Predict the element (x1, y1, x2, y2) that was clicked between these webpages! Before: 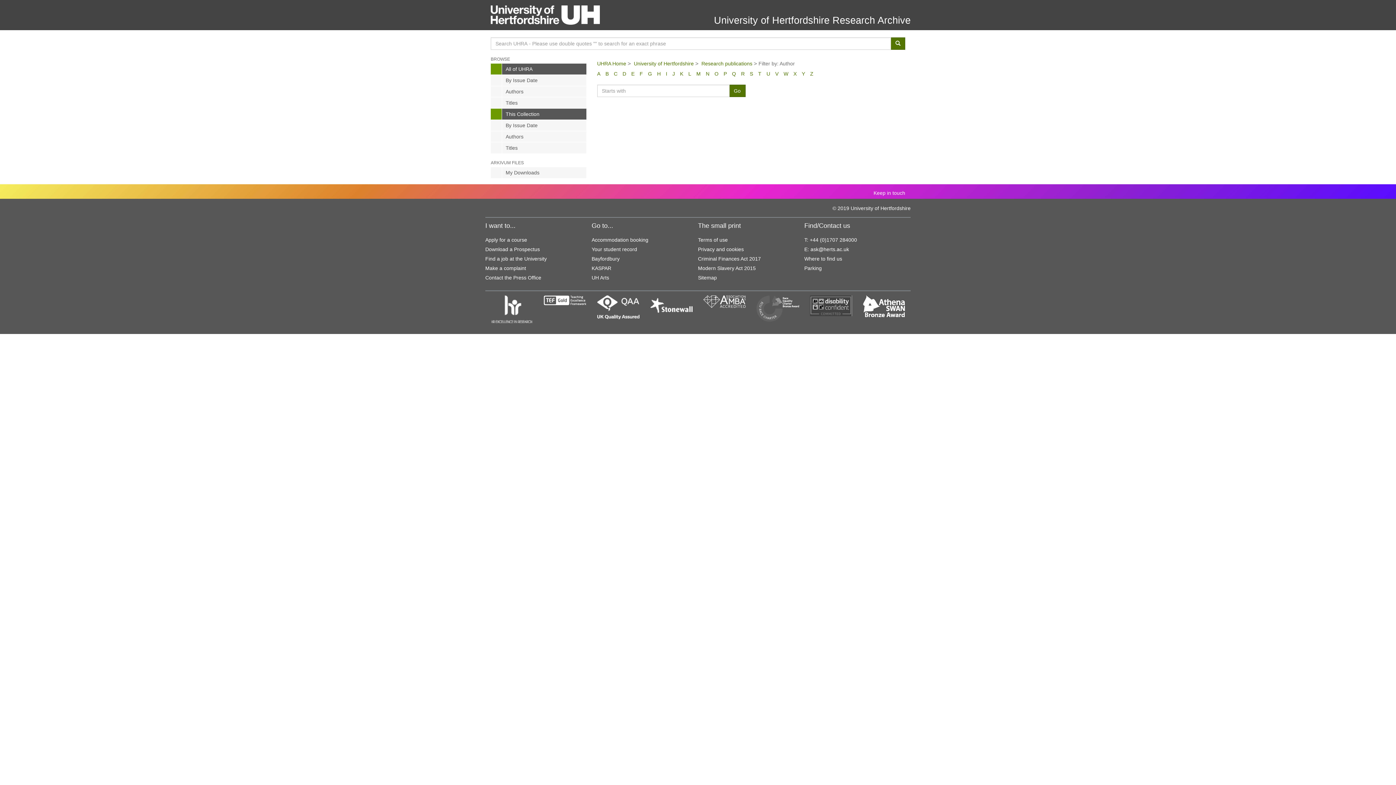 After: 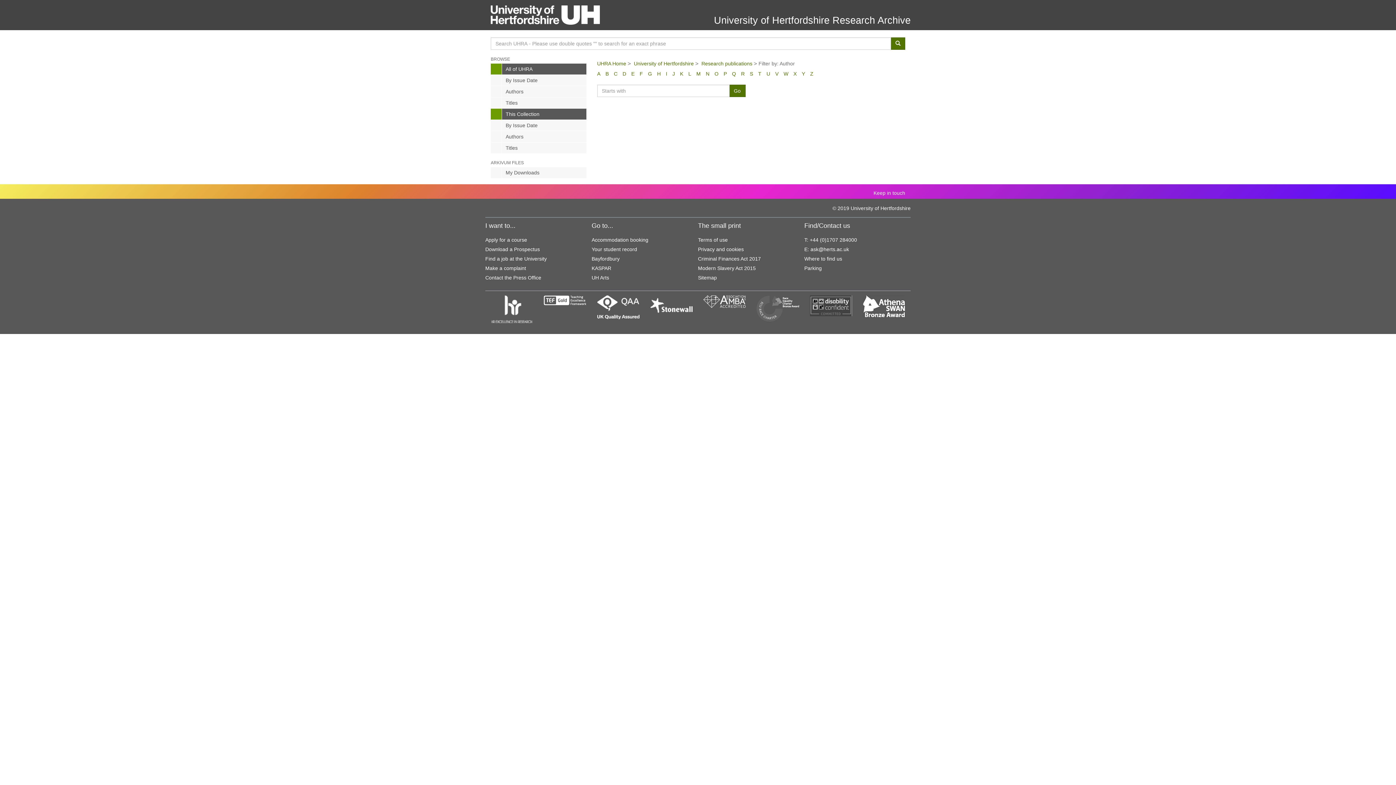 Action: label: Y bbox: (802, 70, 805, 76)